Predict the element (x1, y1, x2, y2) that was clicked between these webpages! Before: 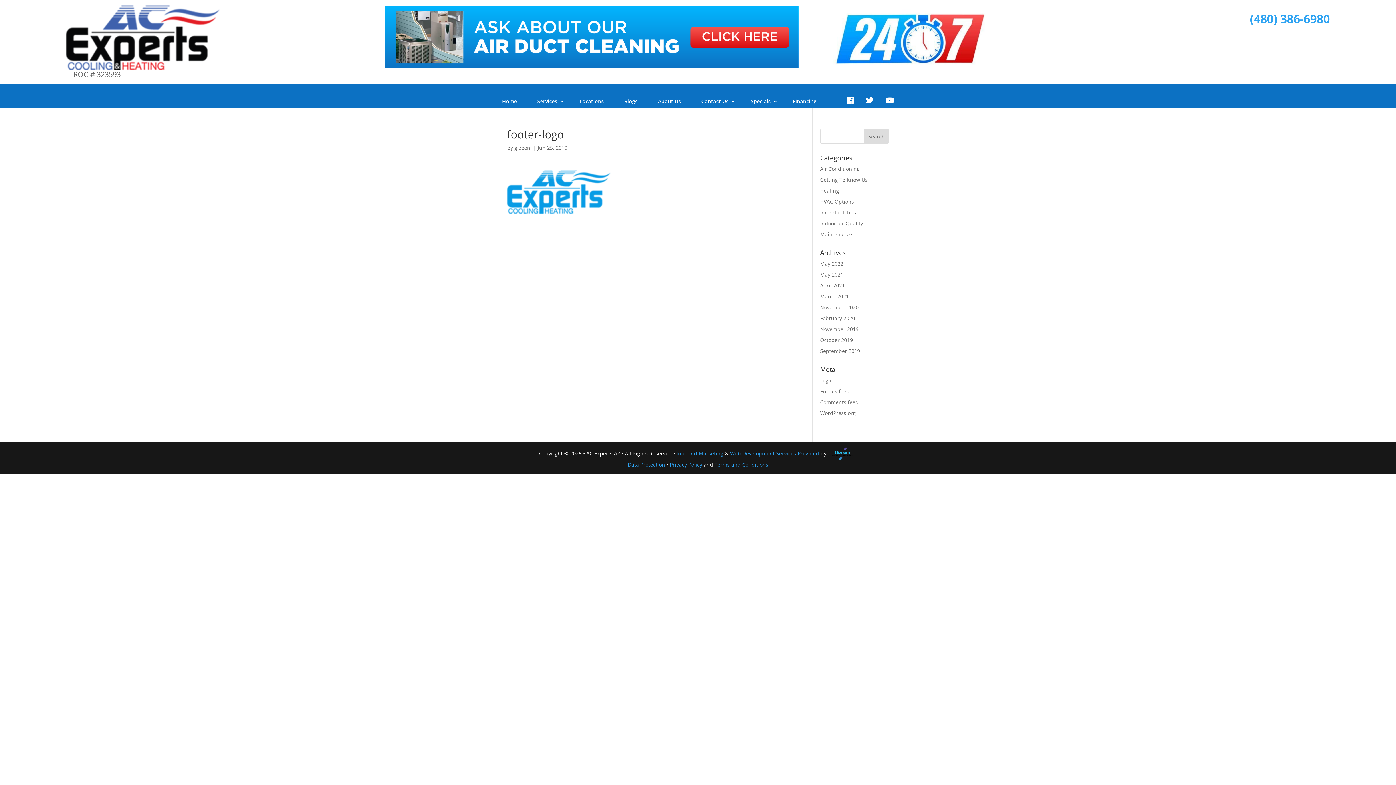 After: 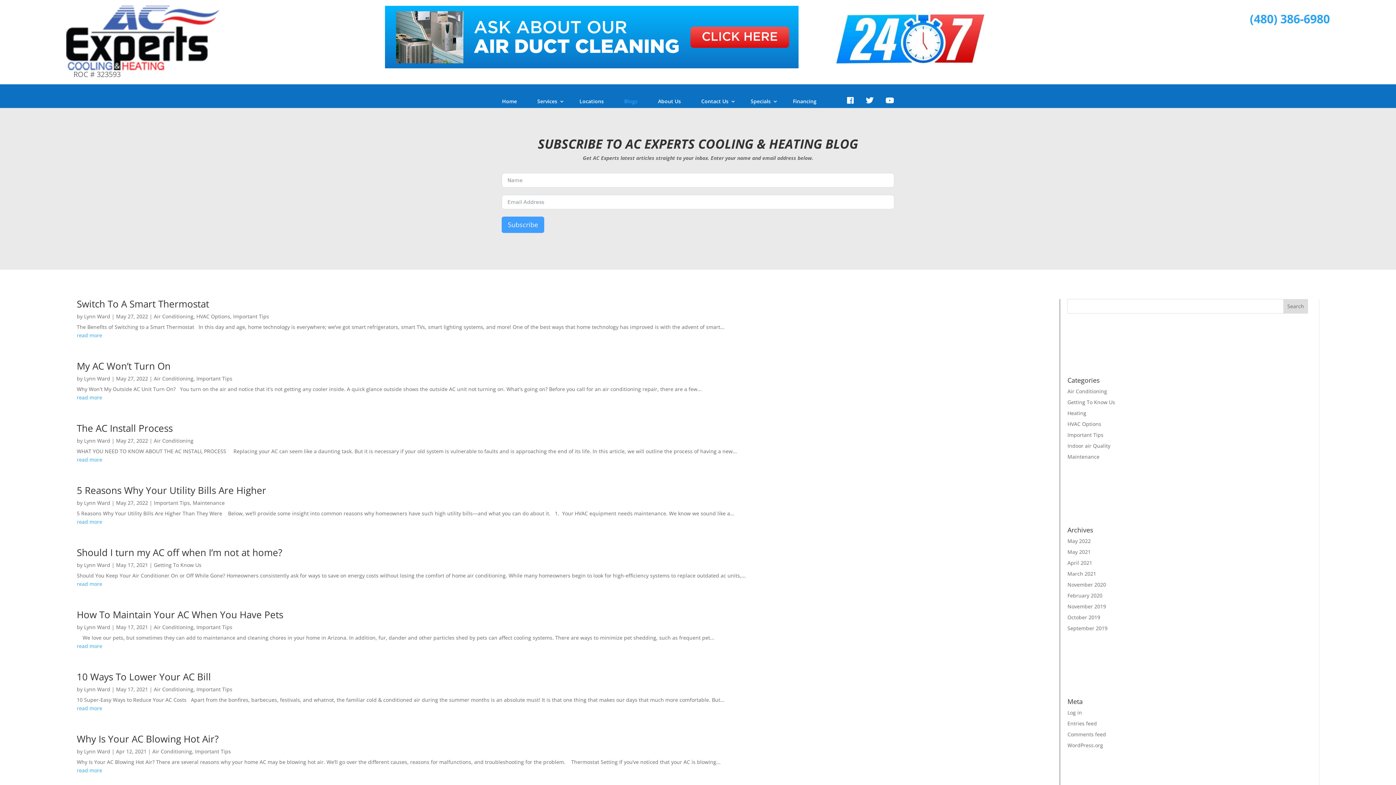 Action: label: Blogs bbox: (618, 95, 643, 107)